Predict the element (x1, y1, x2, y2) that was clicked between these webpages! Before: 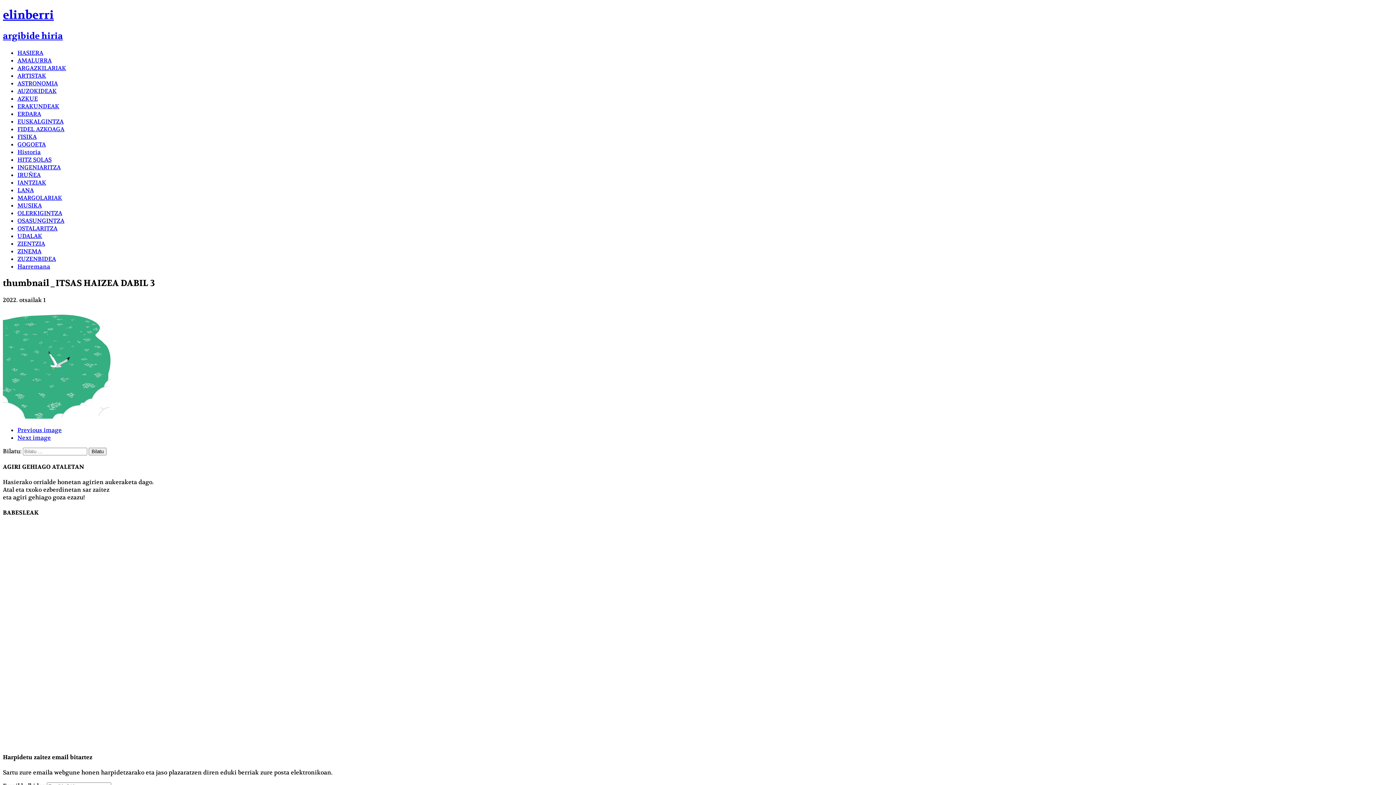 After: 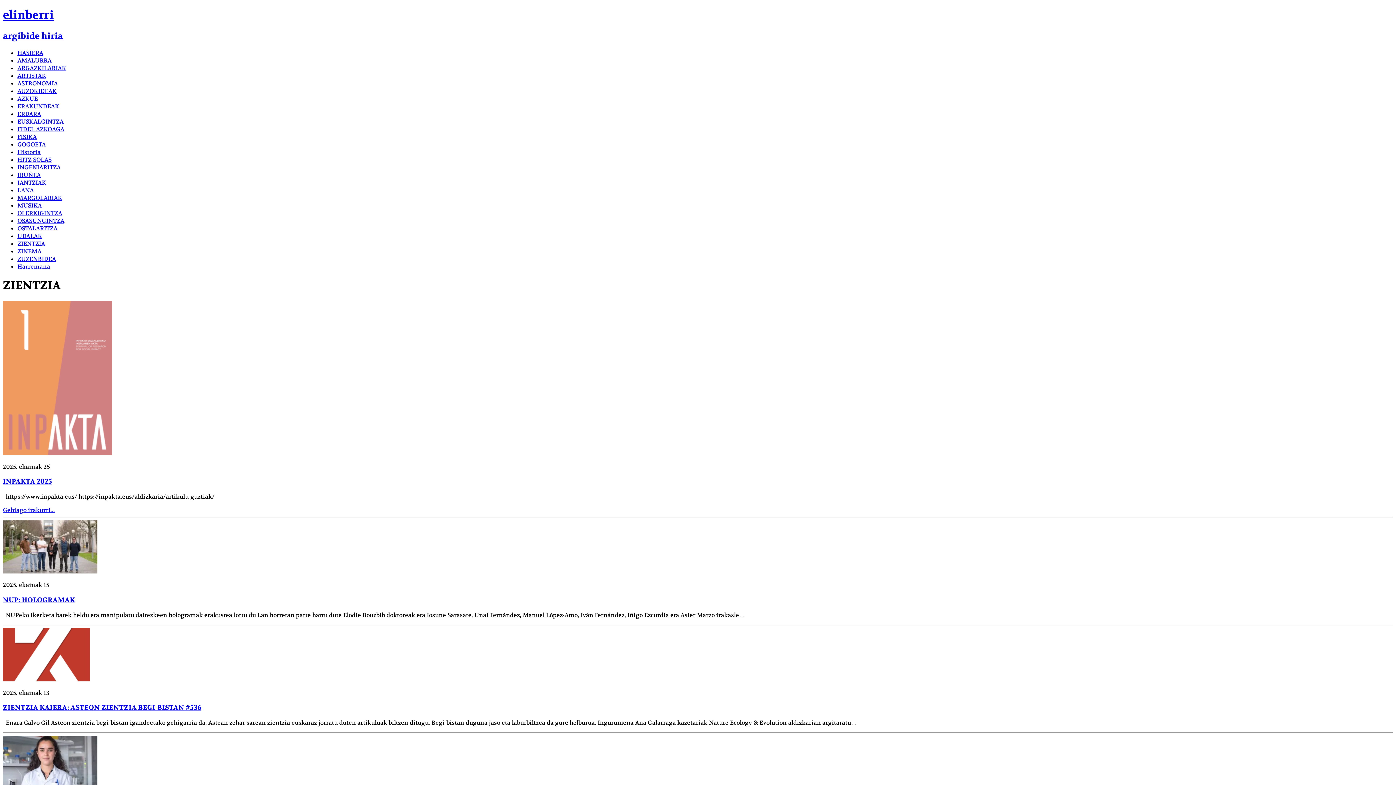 Action: label: ZIENTZIA bbox: (17, 239, 45, 247)